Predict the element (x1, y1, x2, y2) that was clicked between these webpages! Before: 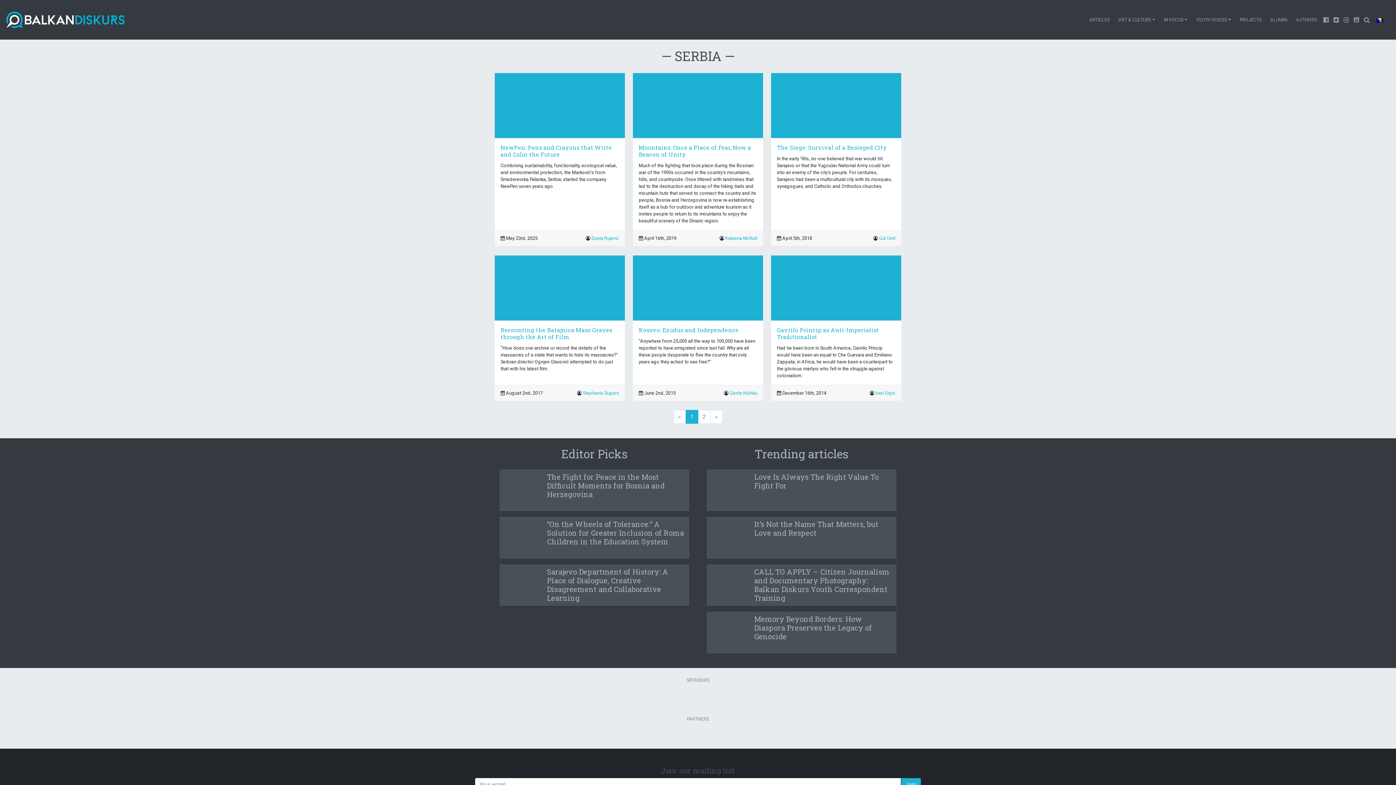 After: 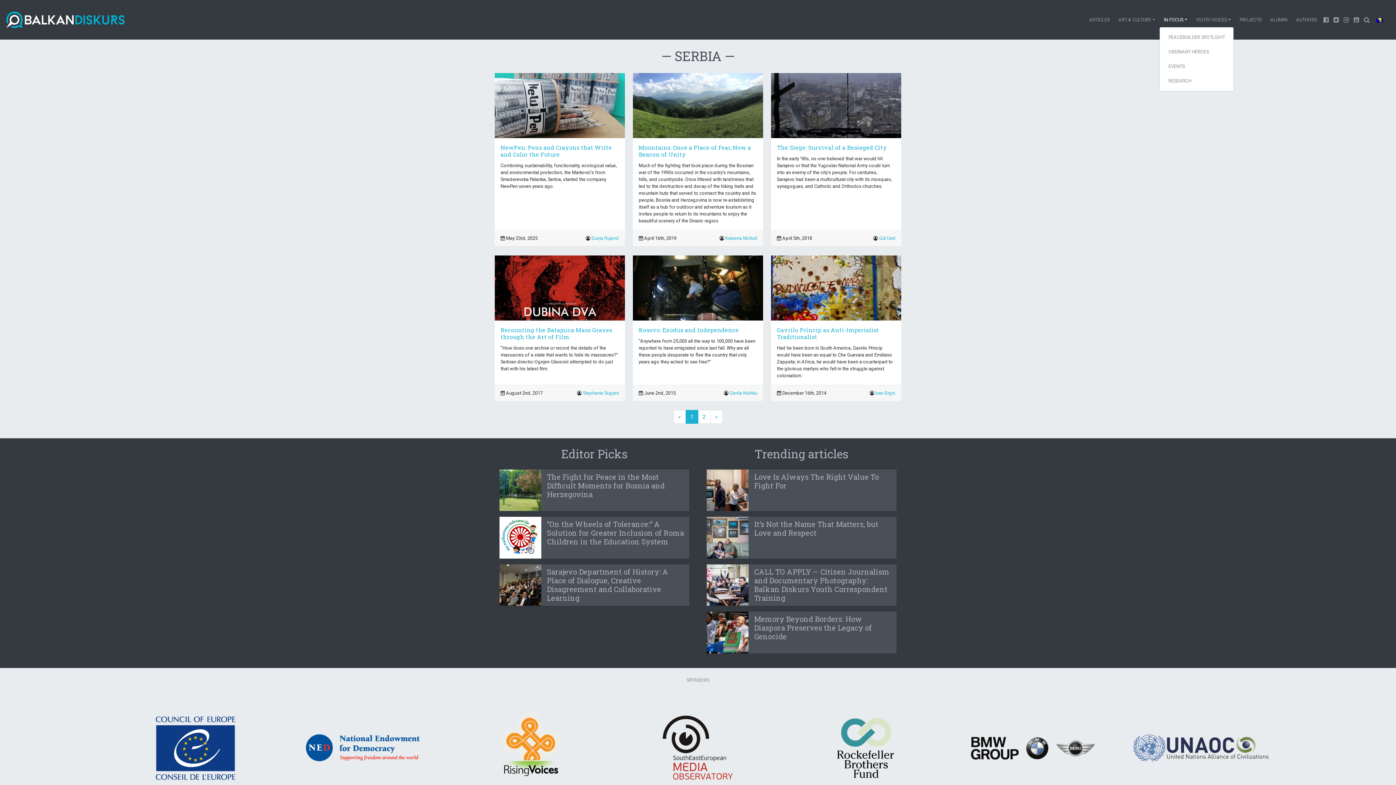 Action: bbox: (1159, 13, 1192, 26) label: IN FOCUS